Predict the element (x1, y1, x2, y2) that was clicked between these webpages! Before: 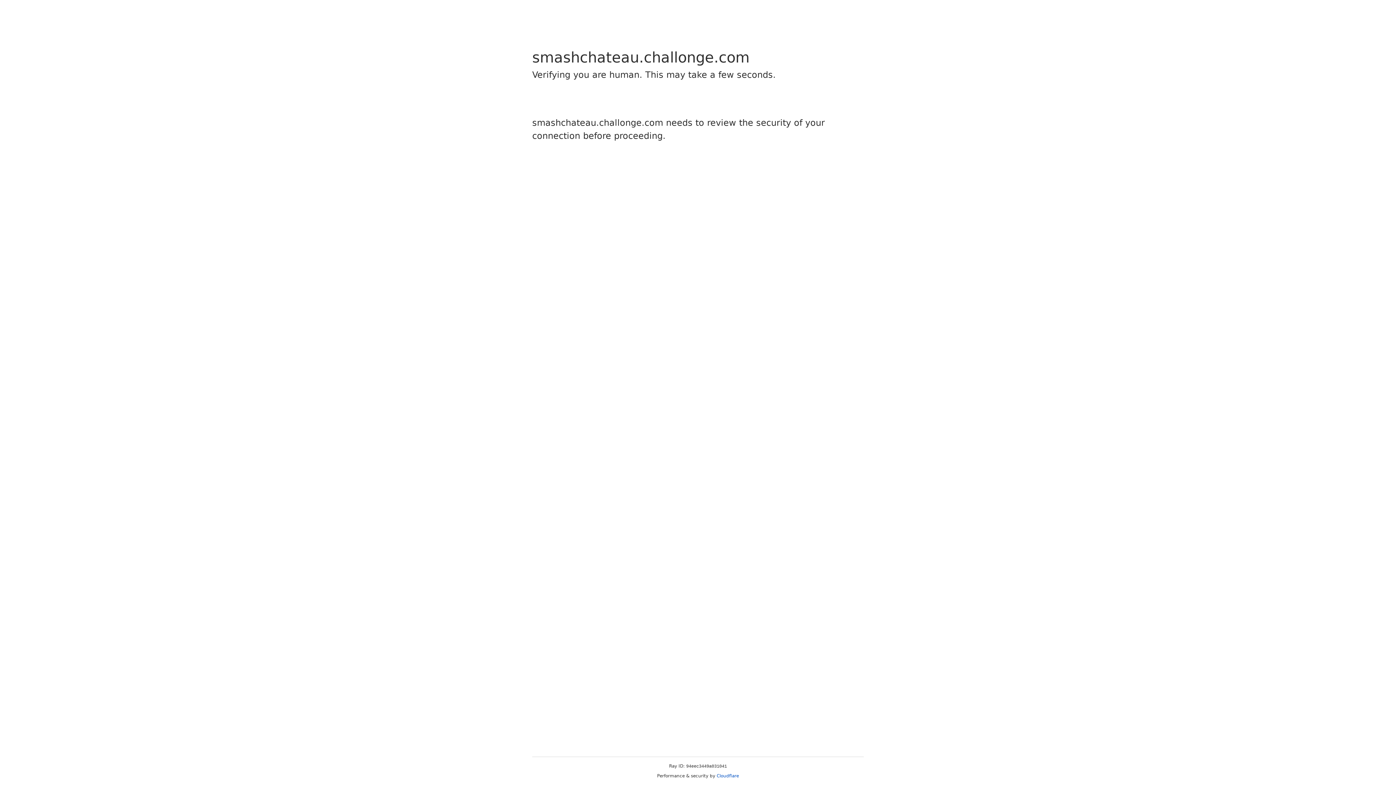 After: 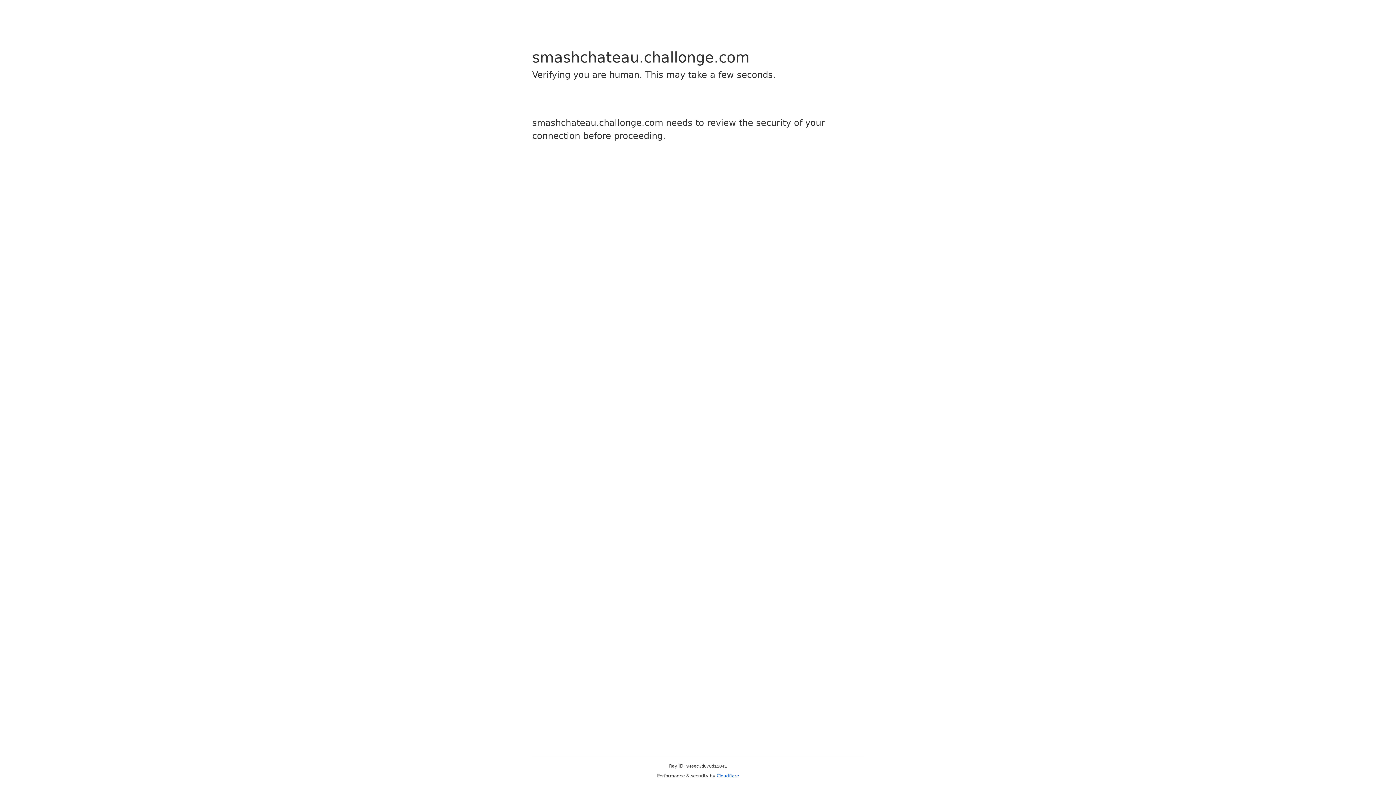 Action: label: Cloudflare bbox: (716, 773, 739, 778)